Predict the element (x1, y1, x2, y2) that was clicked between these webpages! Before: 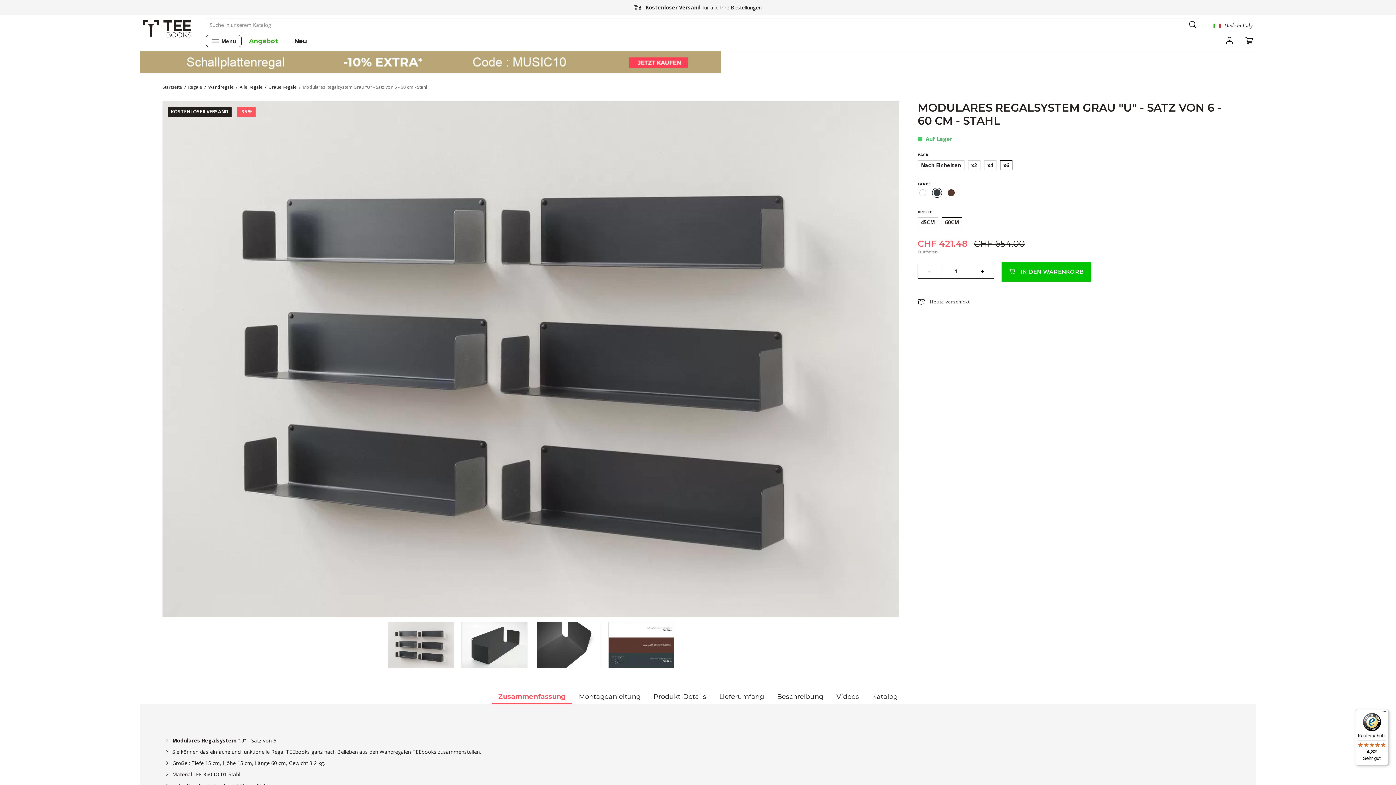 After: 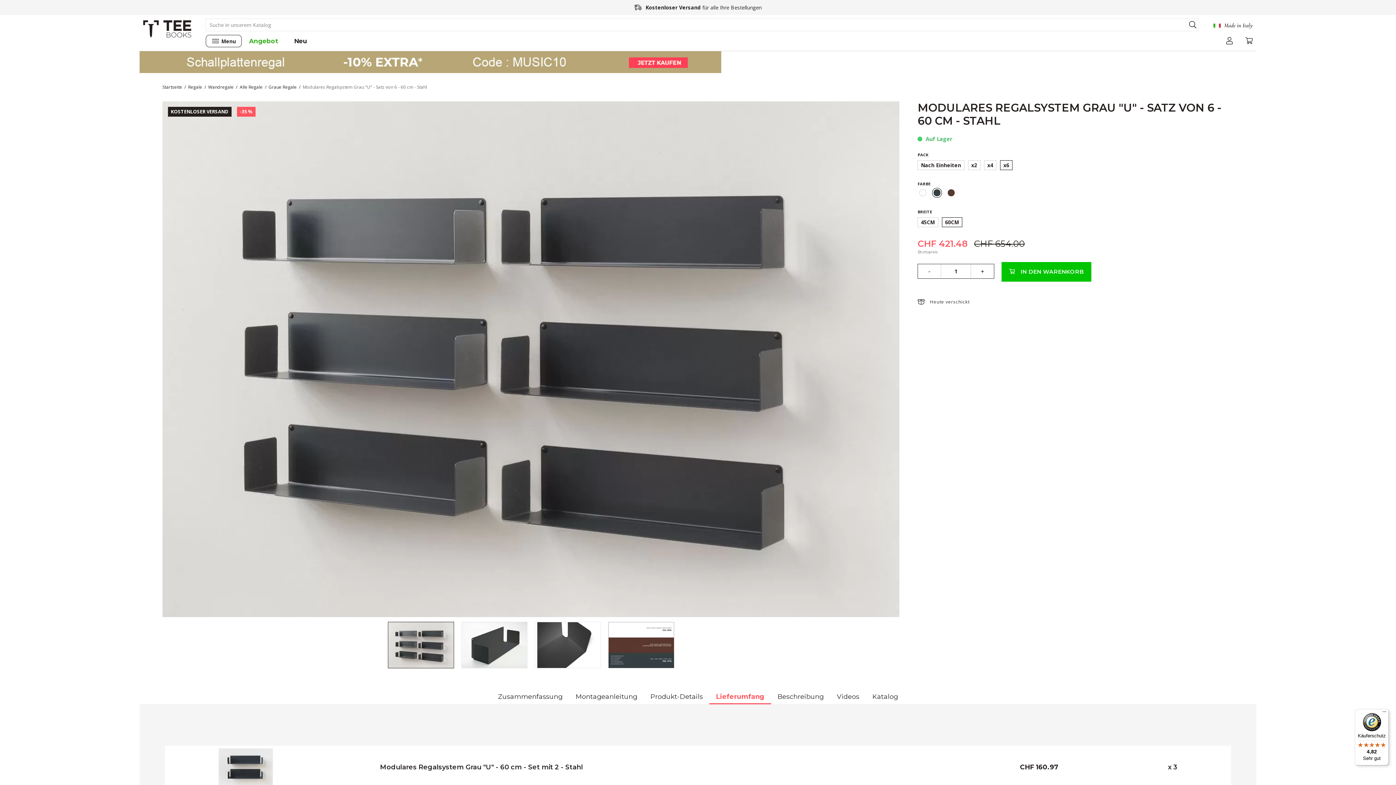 Action: bbox: (712, 690, 770, 703) label: Lieferumfang